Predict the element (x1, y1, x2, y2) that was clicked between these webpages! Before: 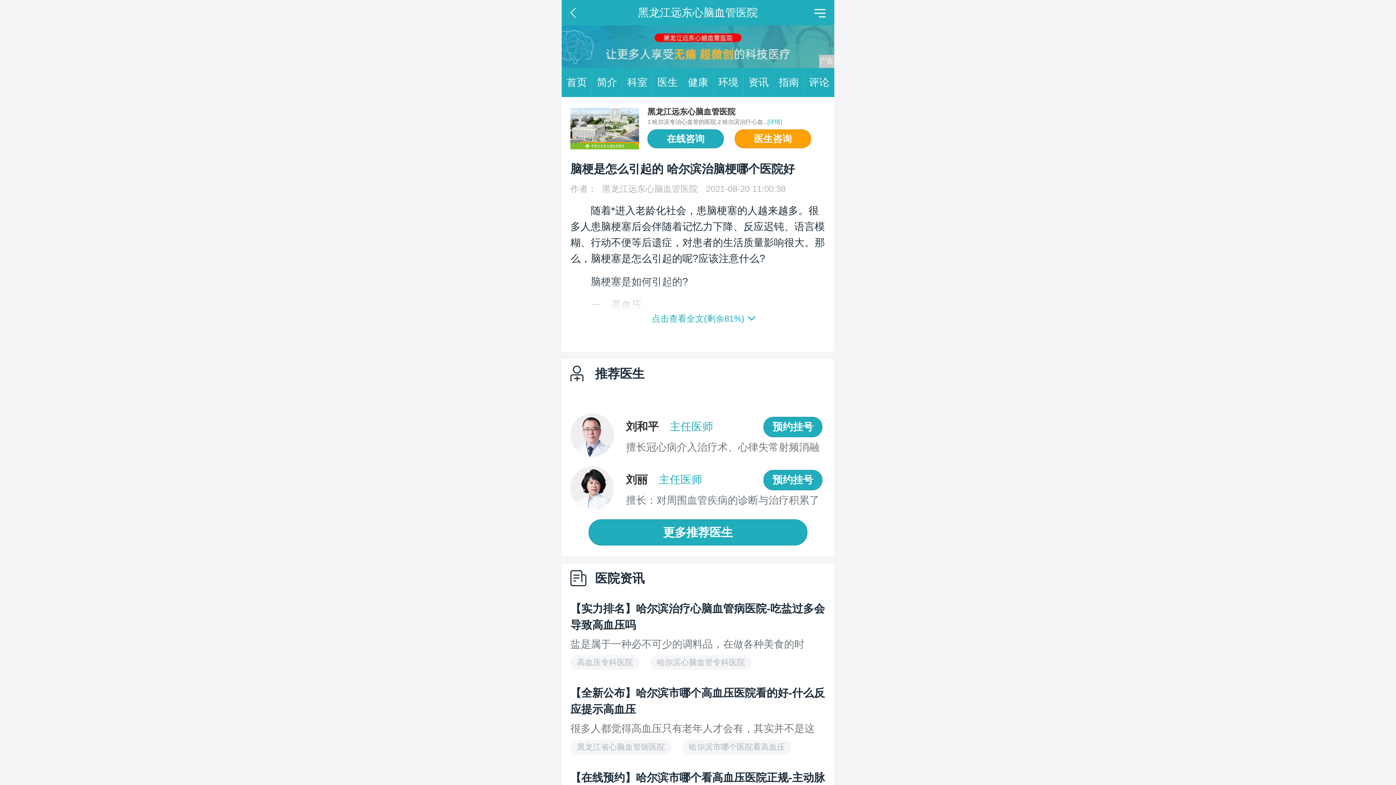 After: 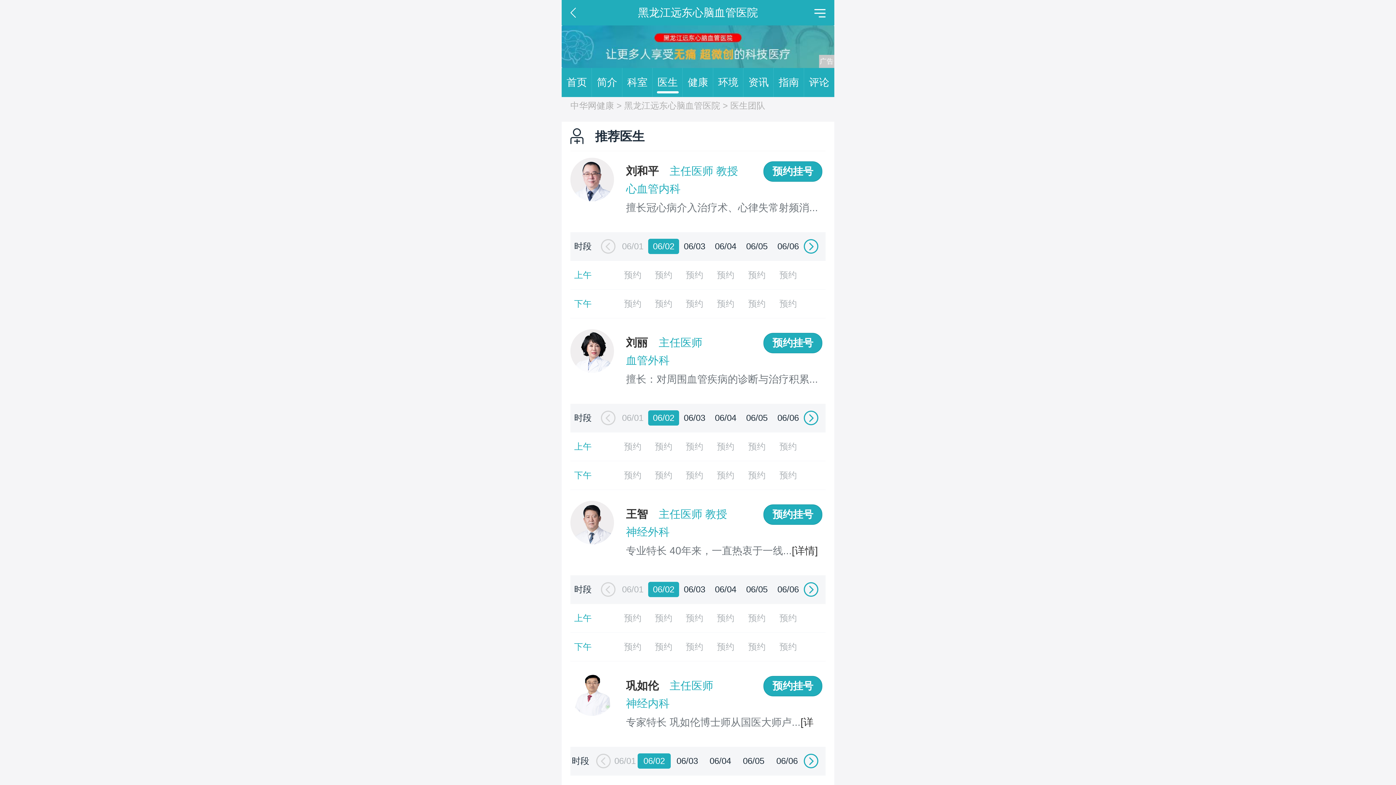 Action: label: 更多推荐医生 bbox: (588, 519, 807, 545)